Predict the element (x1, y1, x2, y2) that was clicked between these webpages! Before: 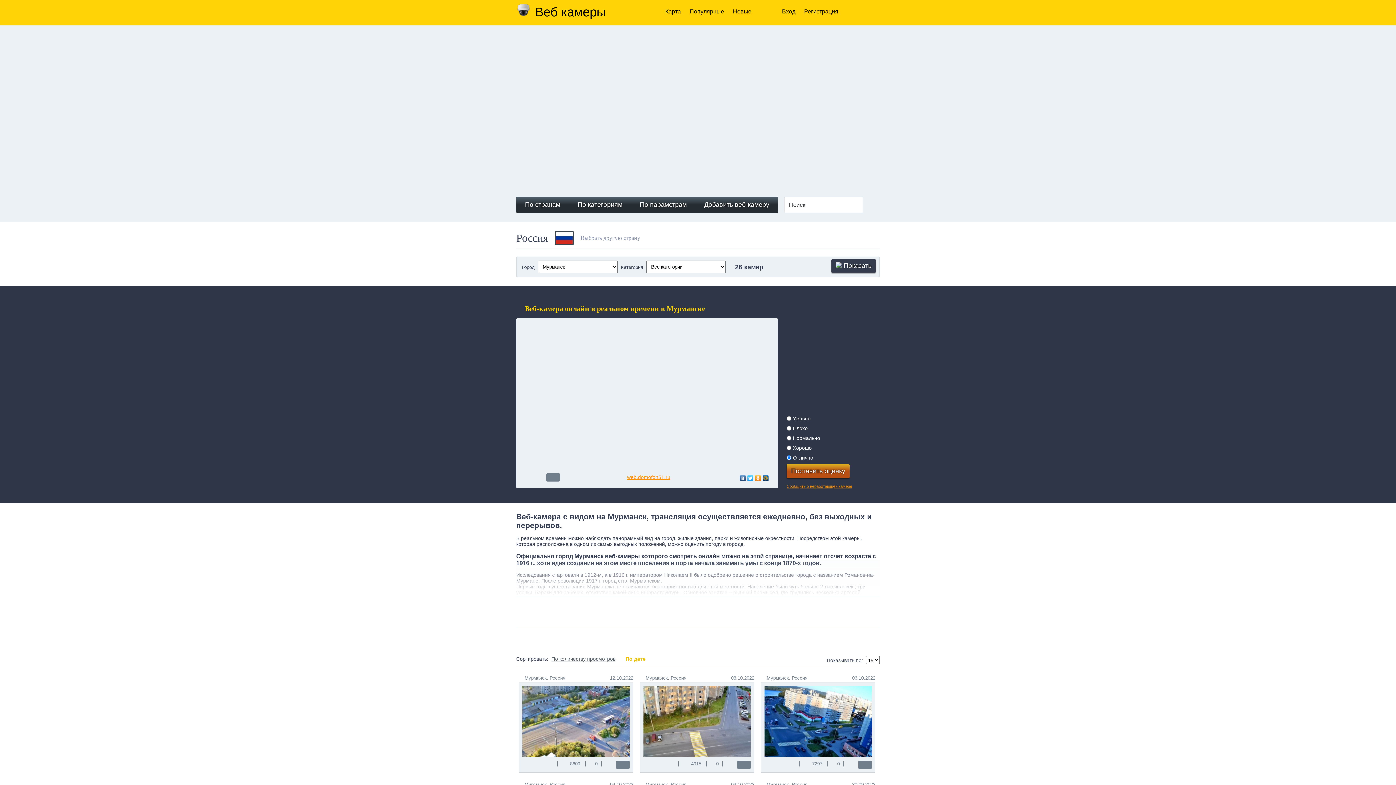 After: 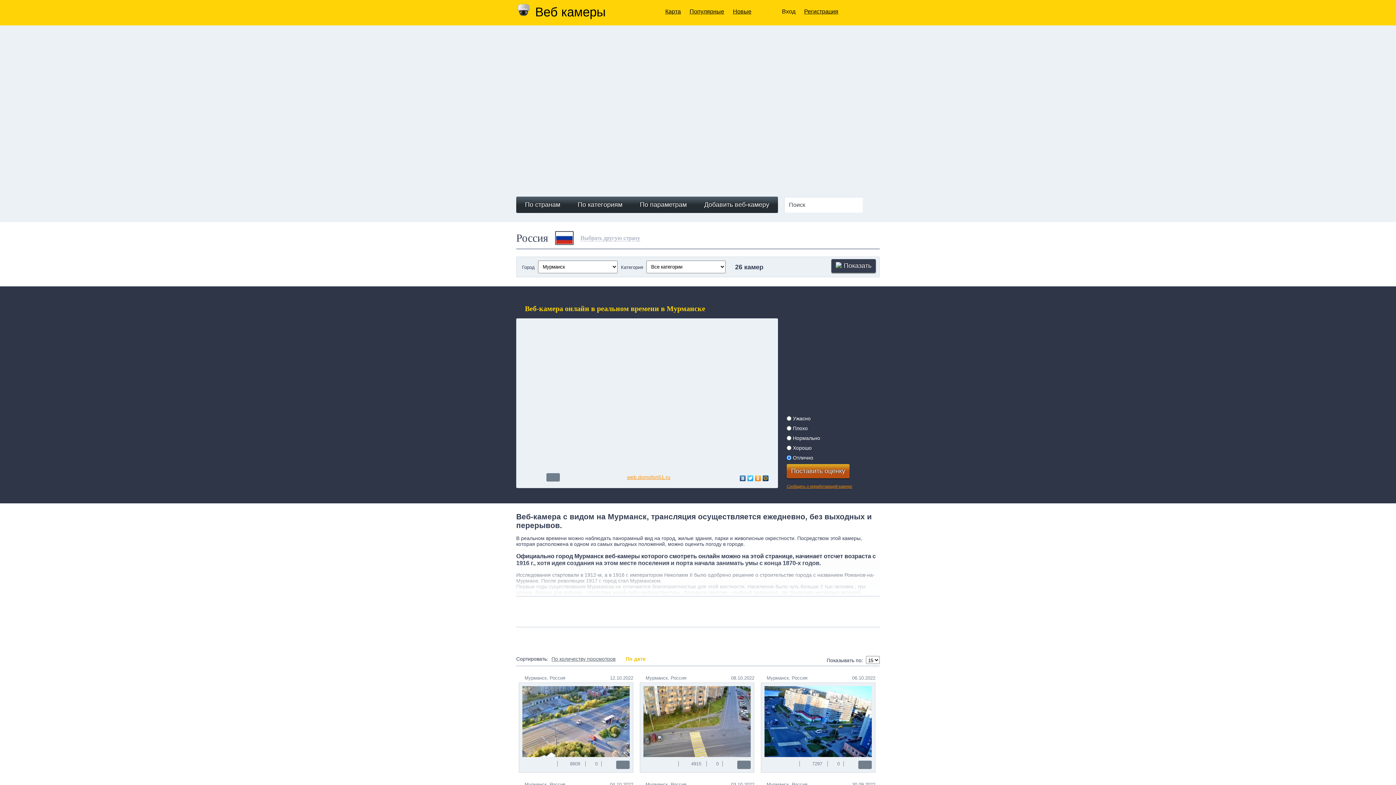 Action: label: Вход bbox: (774, 8, 795, 14)